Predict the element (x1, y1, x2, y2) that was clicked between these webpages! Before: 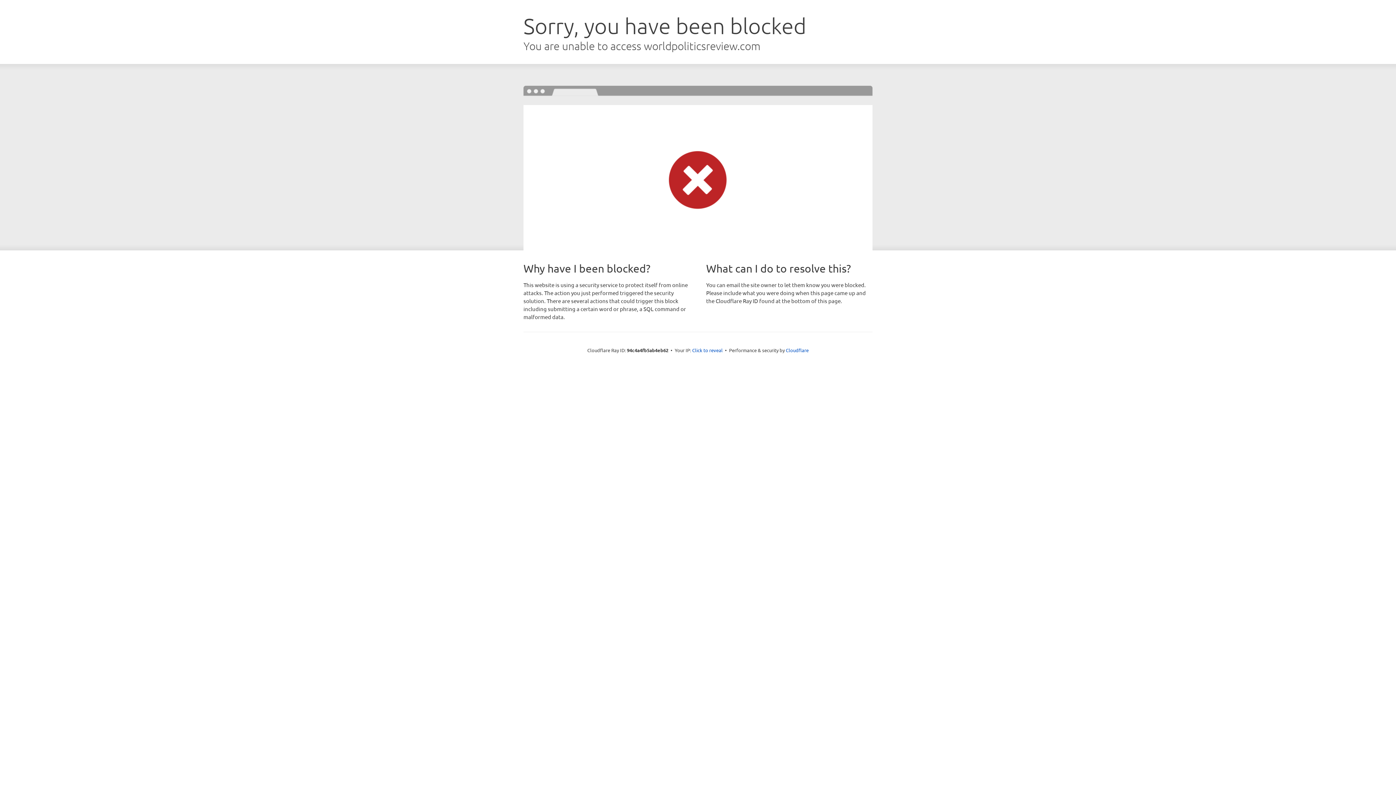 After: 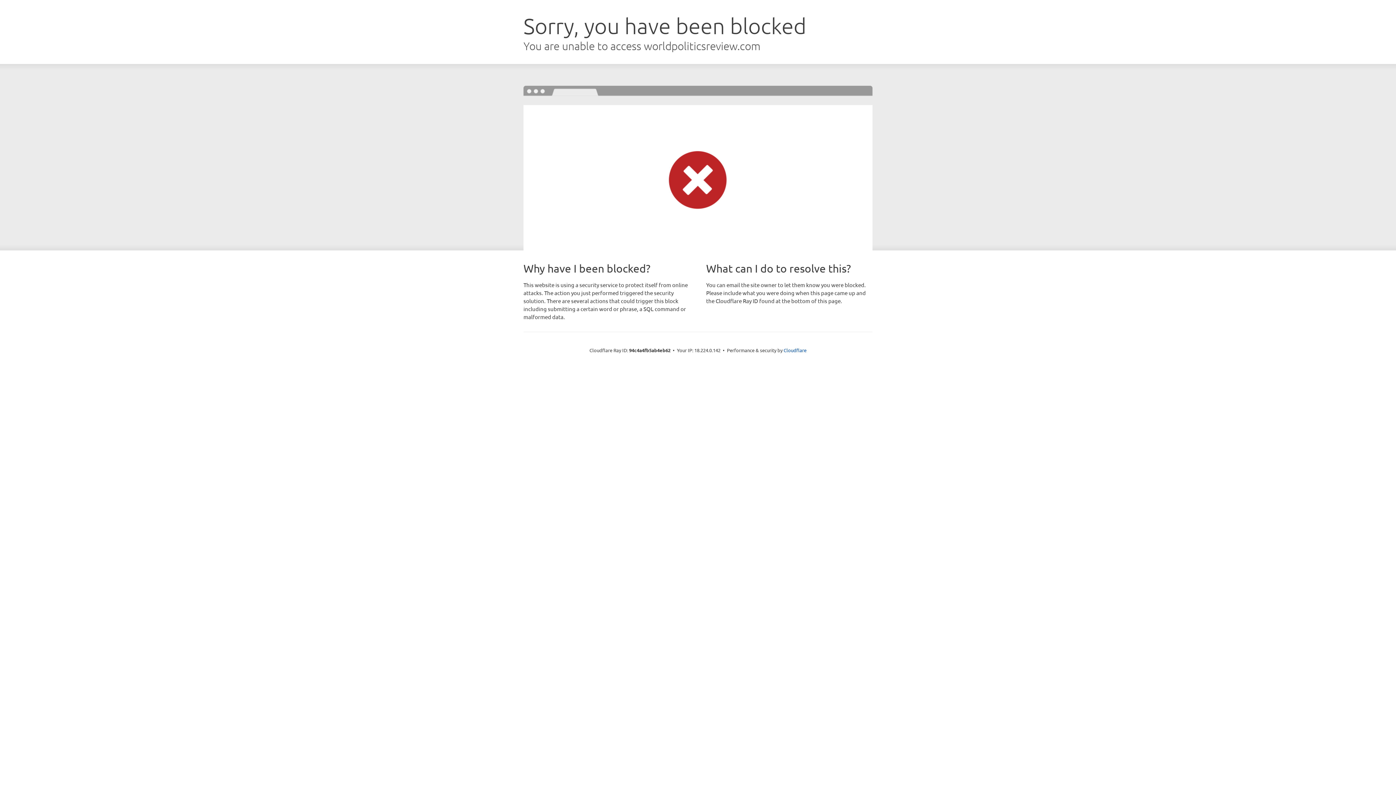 Action: bbox: (692, 346, 722, 353) label: Click to reveal